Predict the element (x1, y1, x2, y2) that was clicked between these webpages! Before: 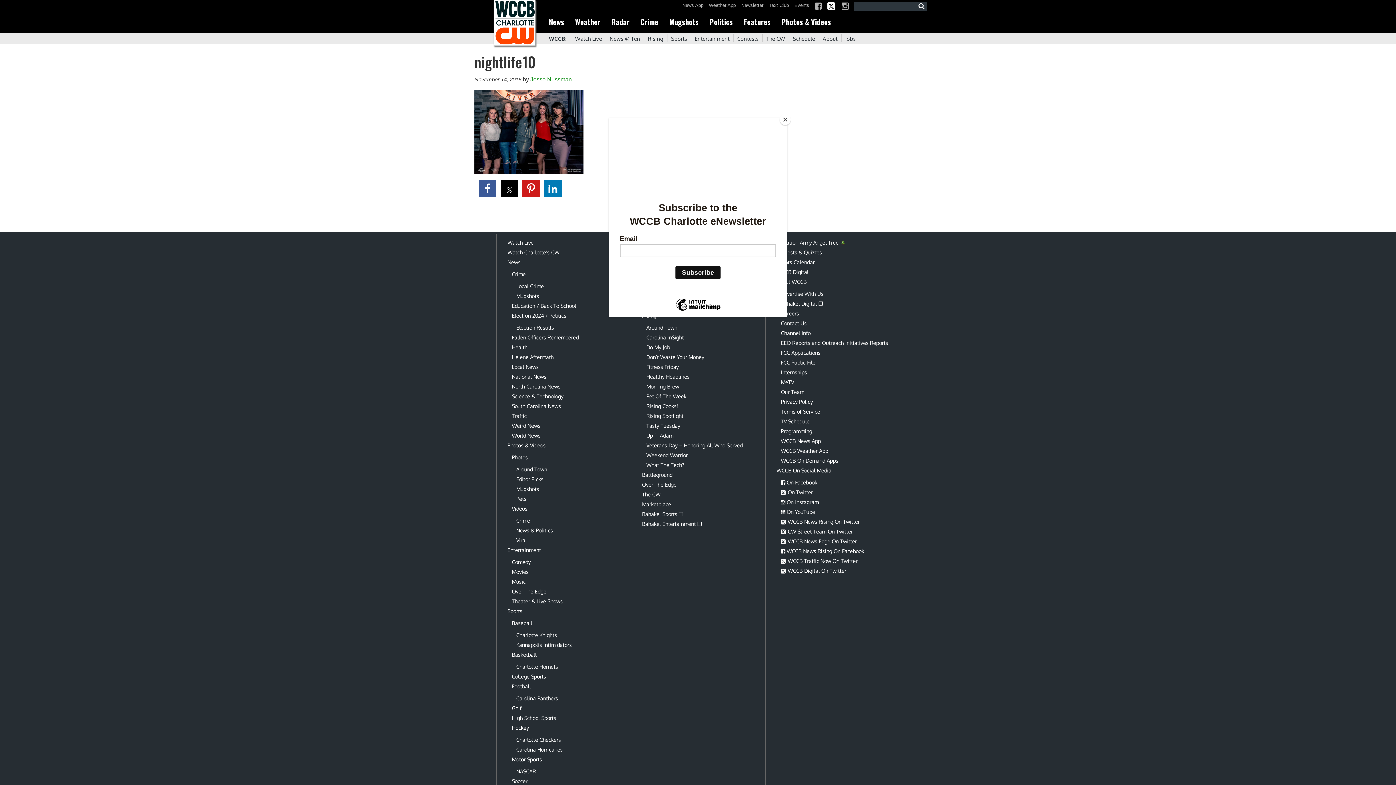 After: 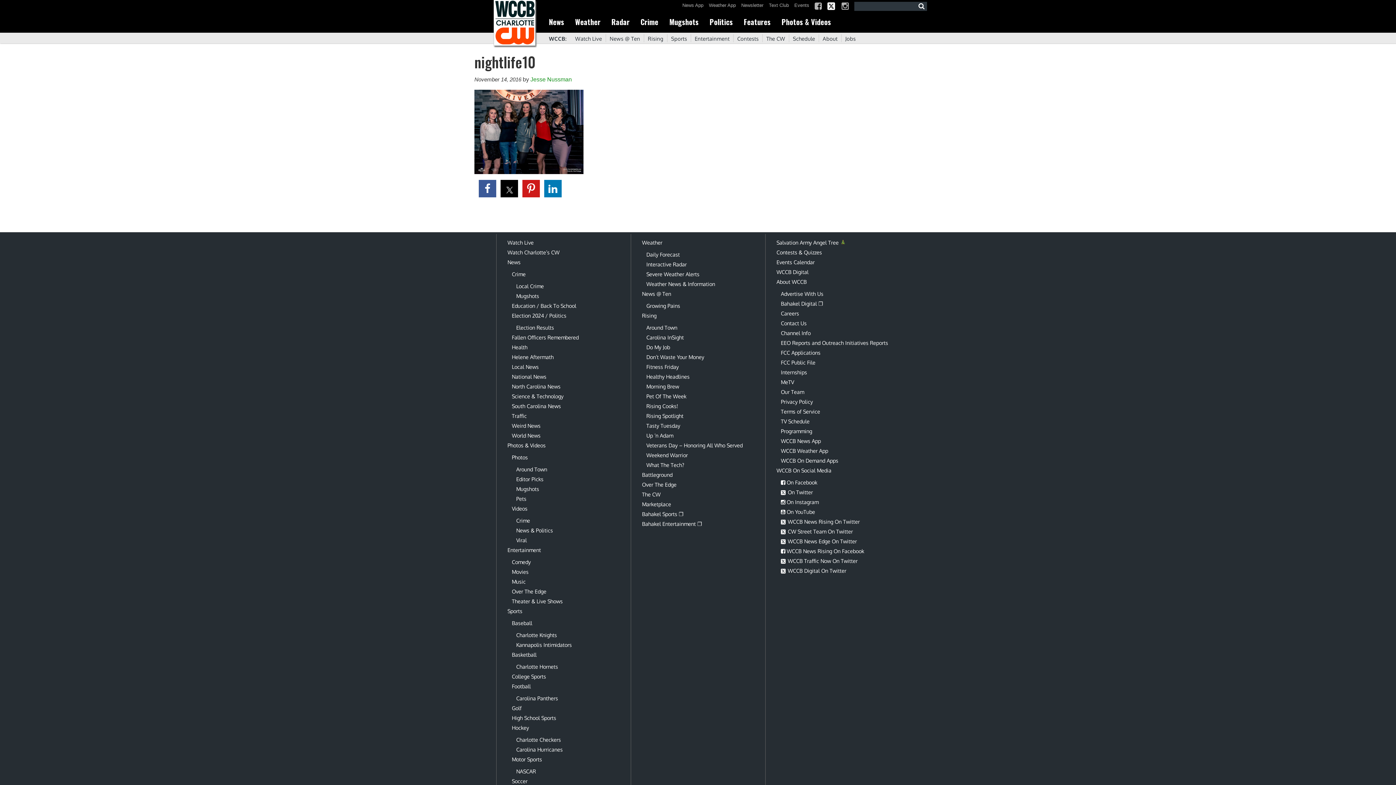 Action: bbox: (780, 114, 790, 125) label: Close